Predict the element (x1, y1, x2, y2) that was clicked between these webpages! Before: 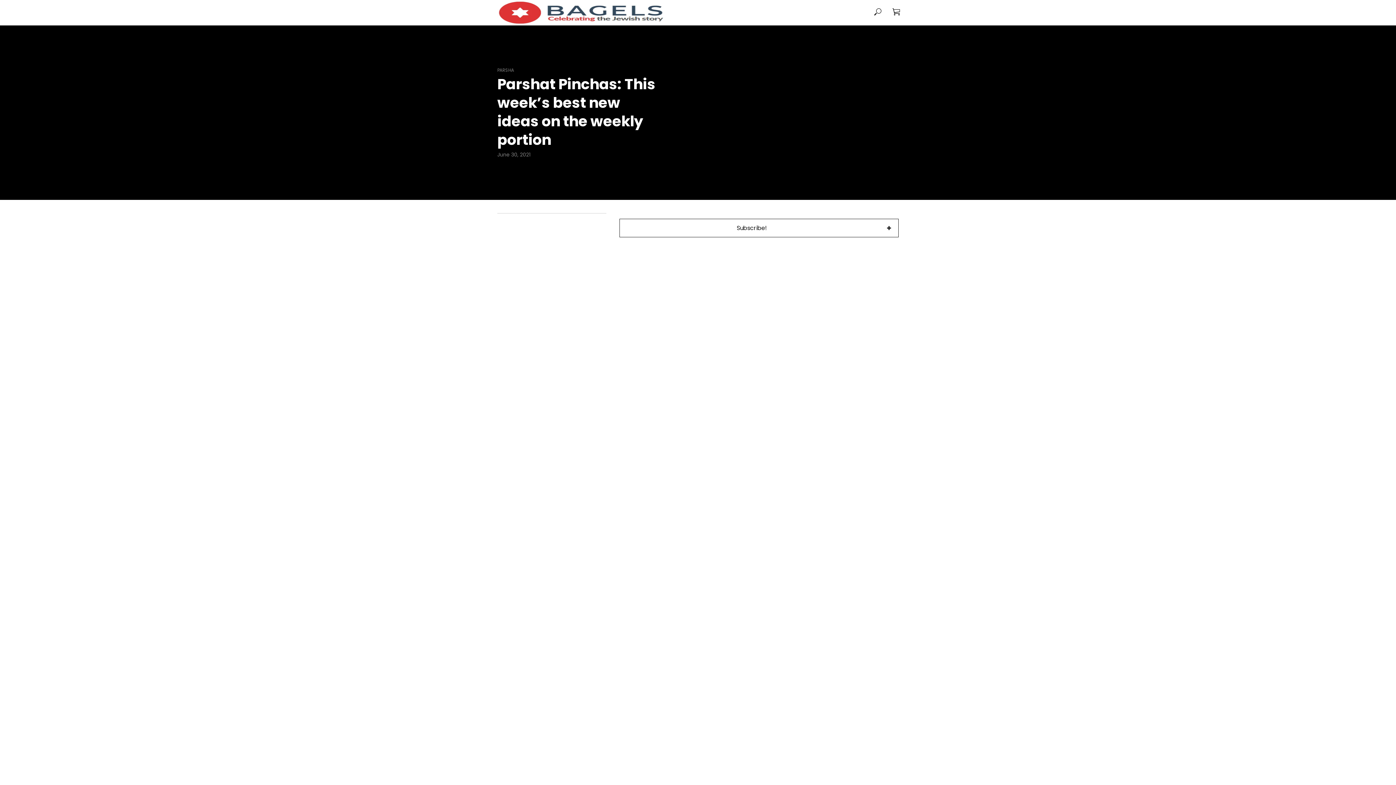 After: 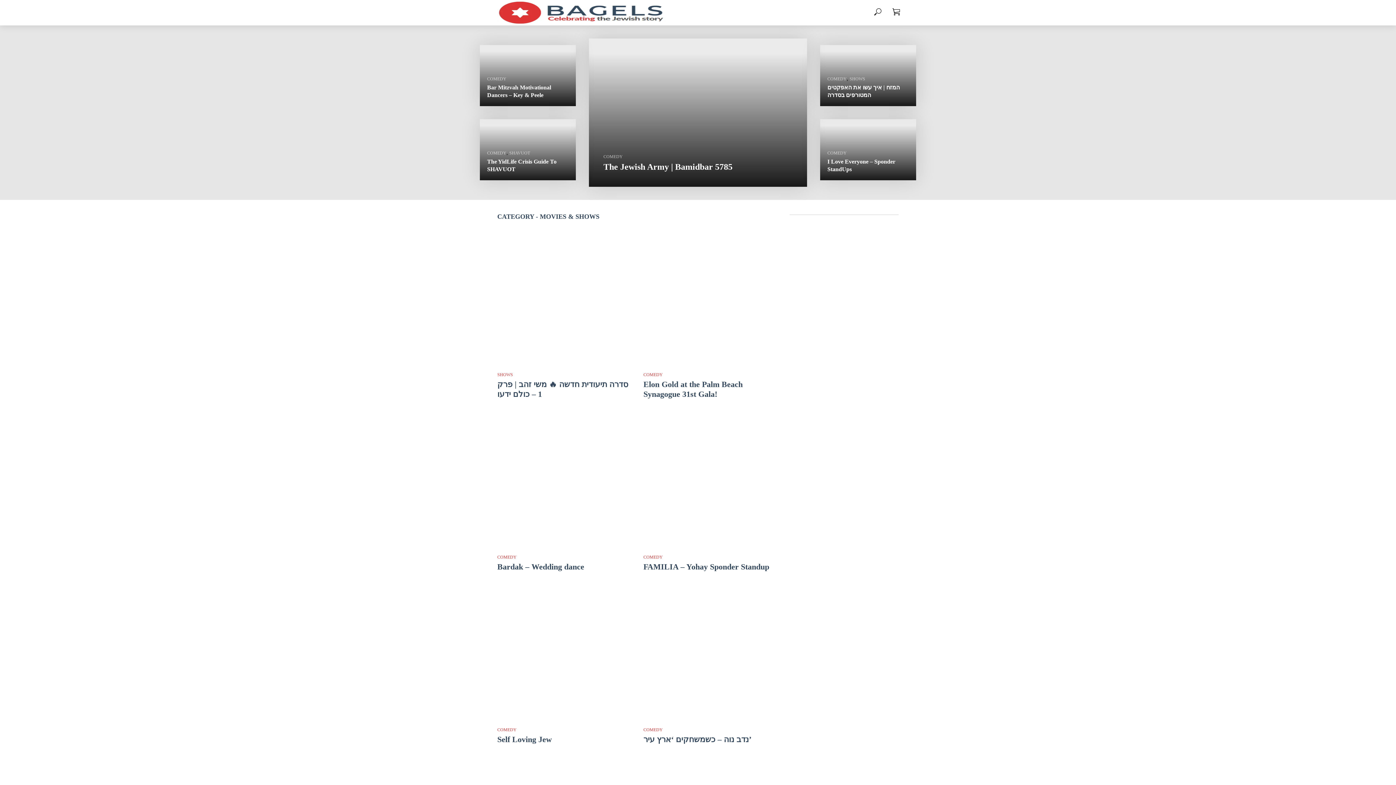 Action: label: MOVIES & SHOWS bbox: (696, 4, 748, 21)